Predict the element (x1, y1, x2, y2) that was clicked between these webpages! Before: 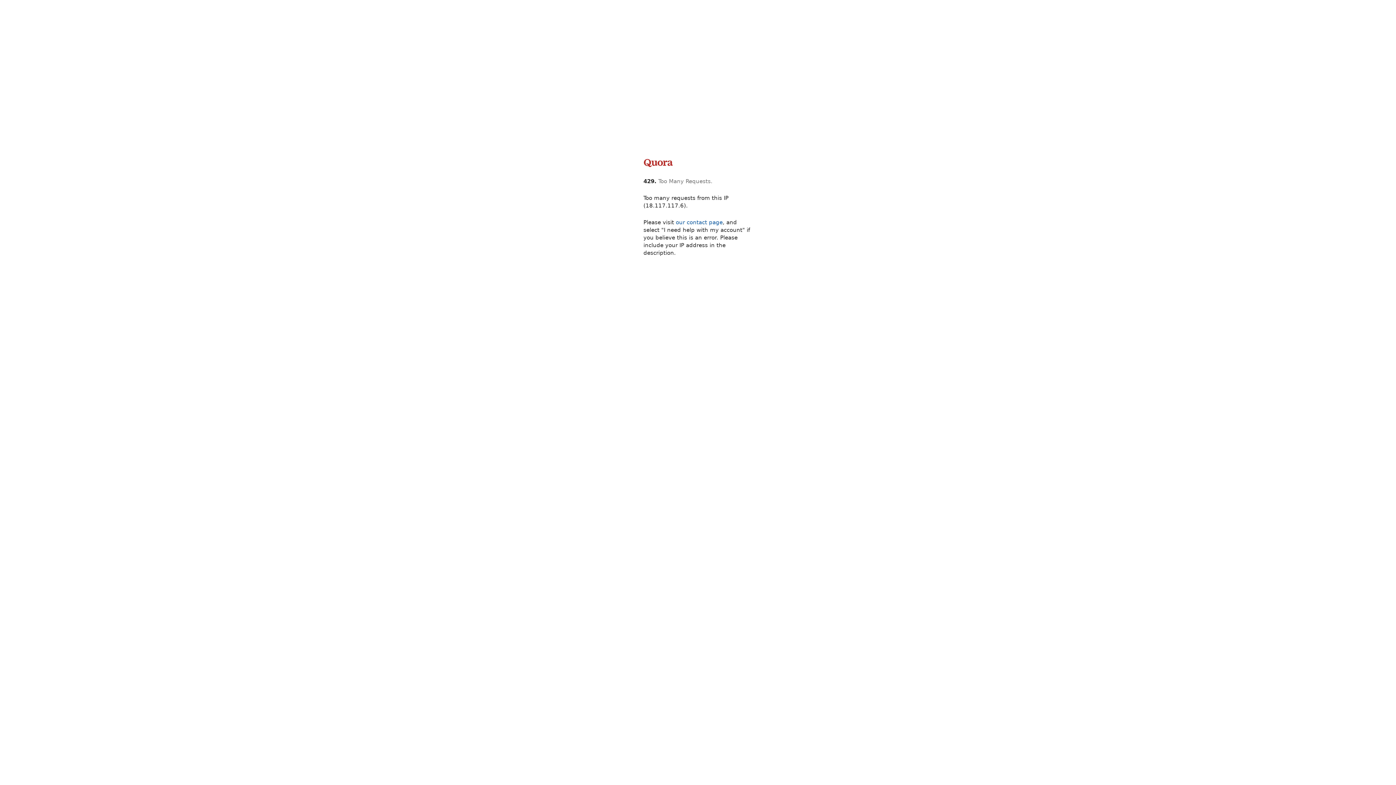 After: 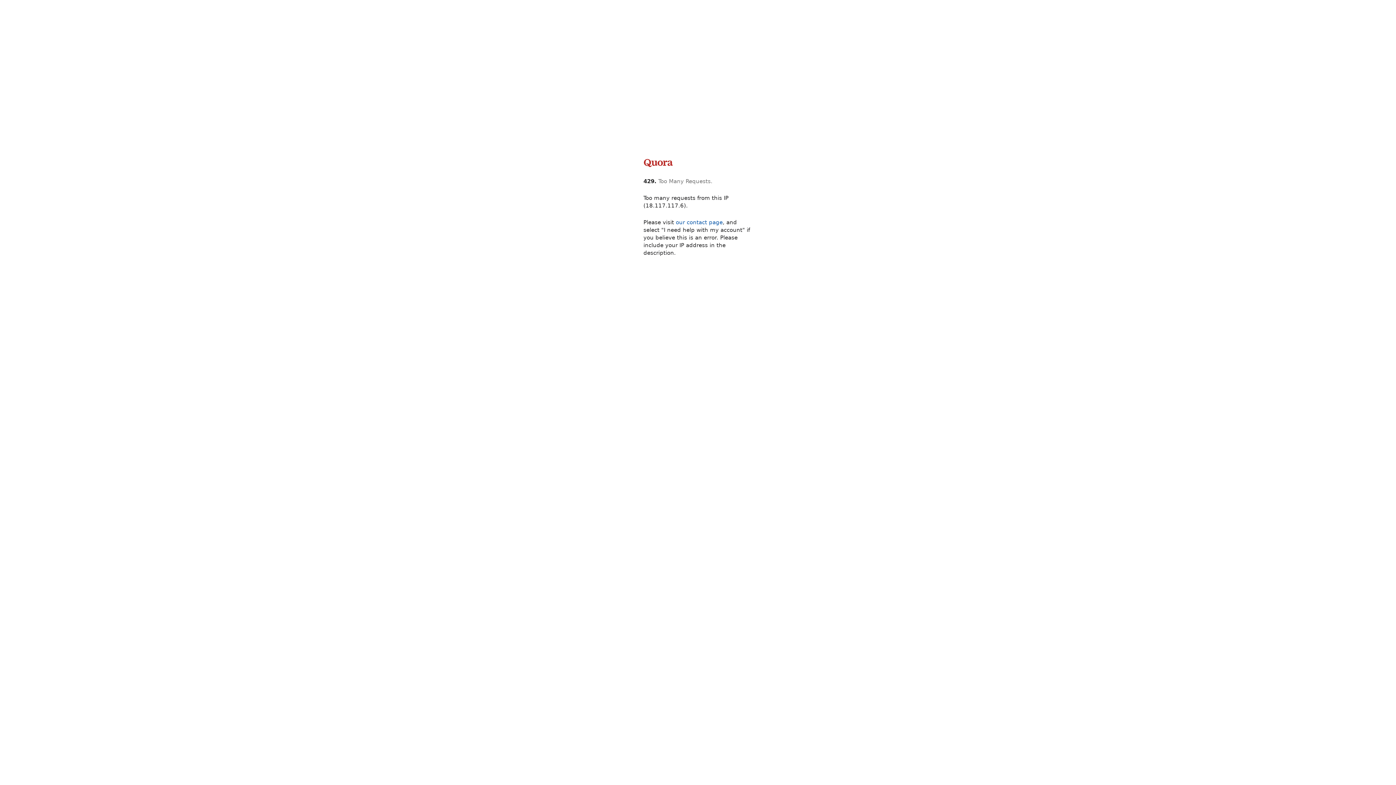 Action: bbox: (643, 165, 673, 172)